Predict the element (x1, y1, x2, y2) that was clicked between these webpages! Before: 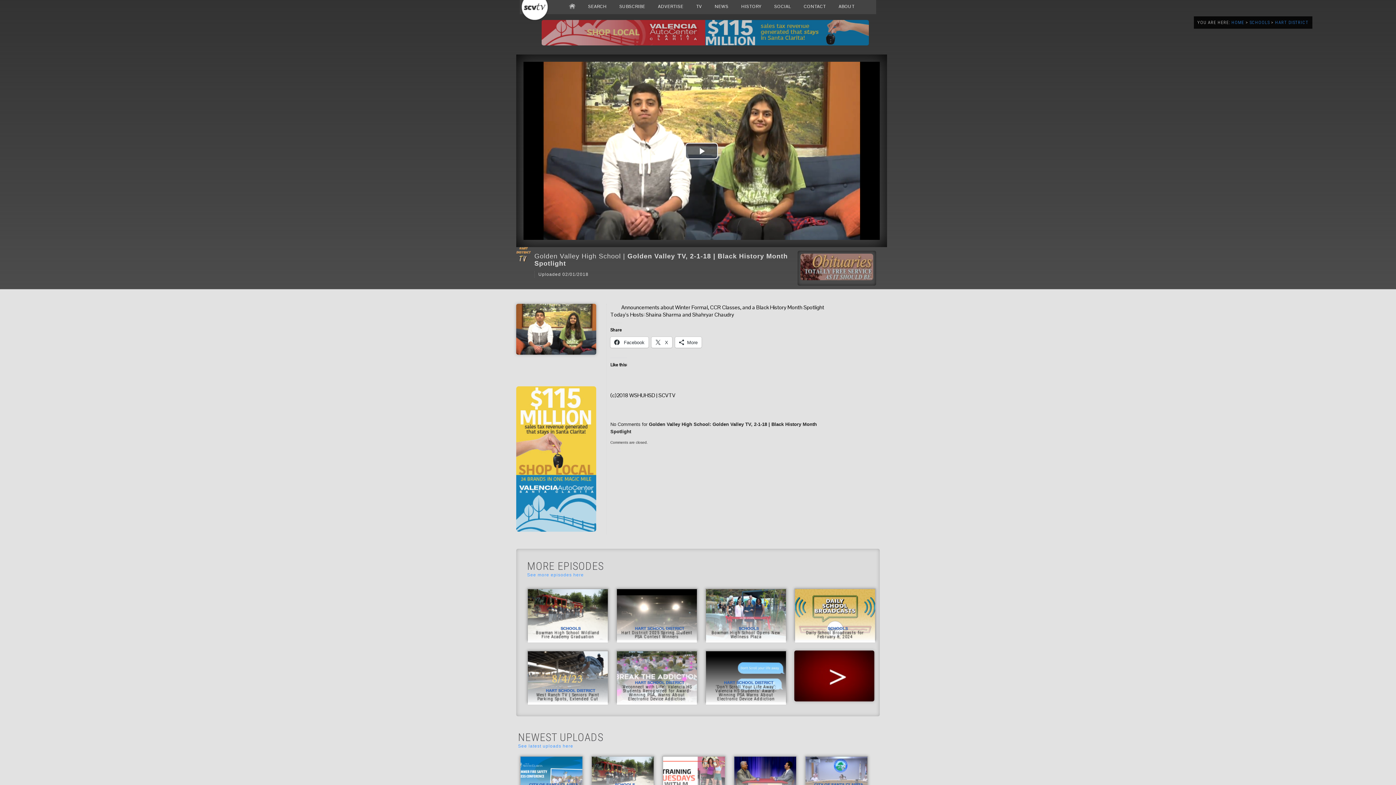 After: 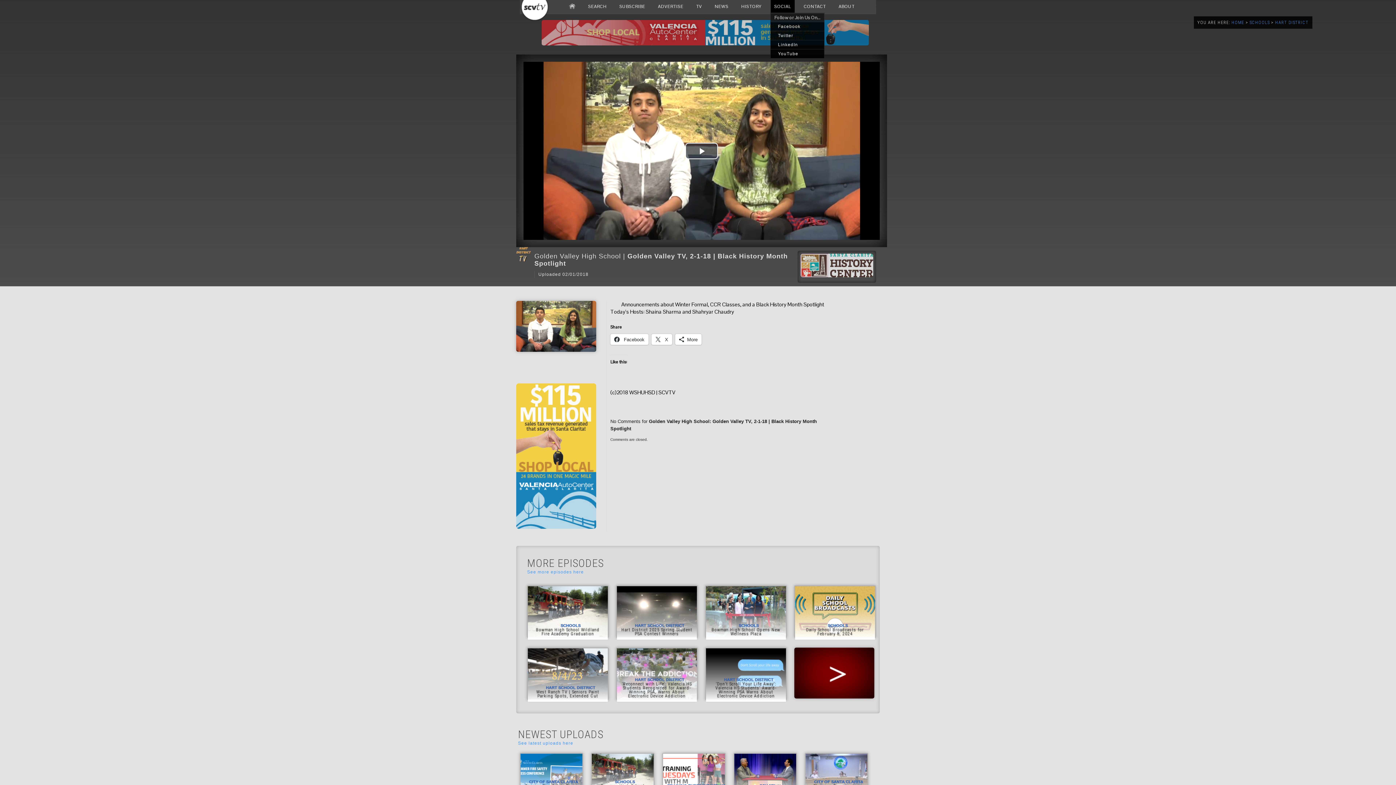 Action: label: SOCIAL bbox: (770, 0, 794, 13)